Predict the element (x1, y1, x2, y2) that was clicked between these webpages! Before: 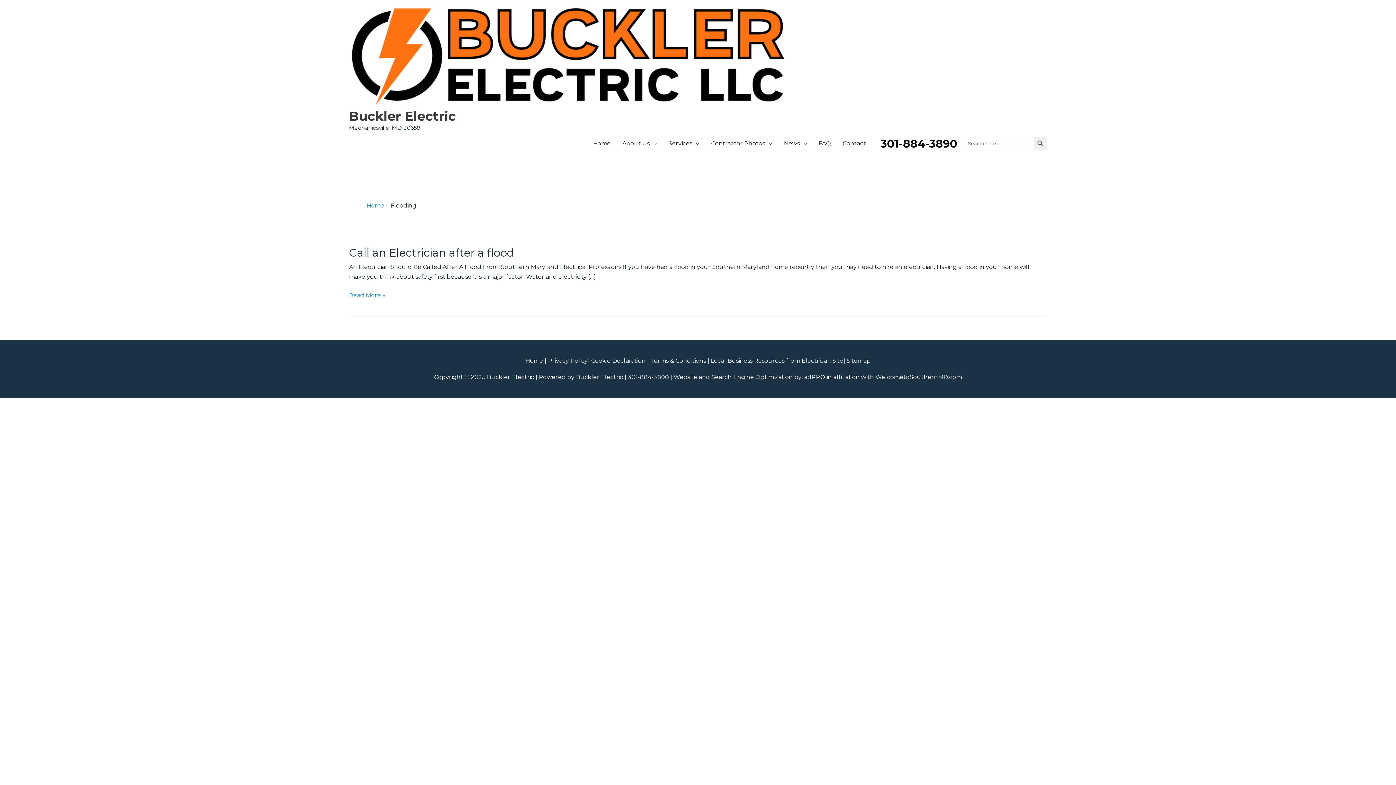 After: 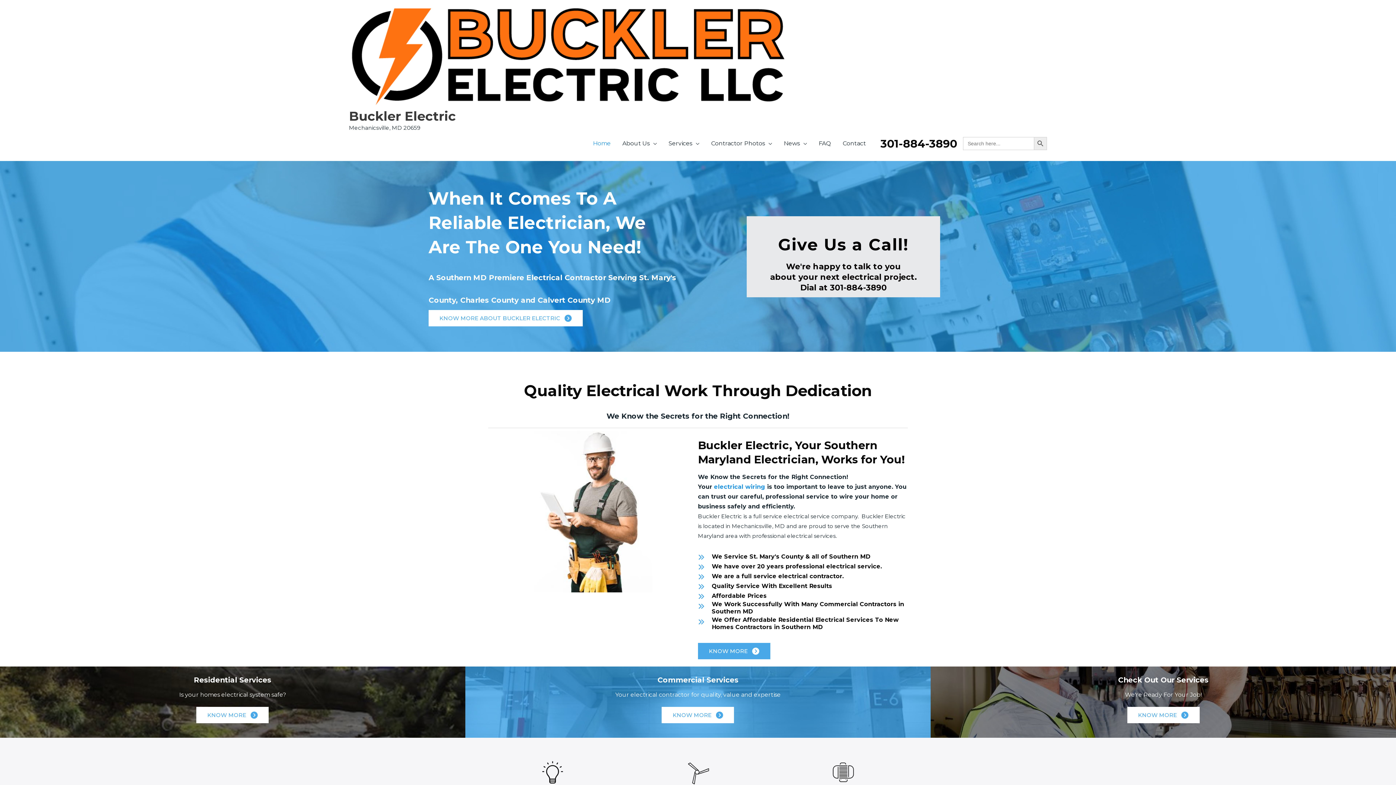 Action: label: Buckler Electric bbox: (349, 108, 456, 124)